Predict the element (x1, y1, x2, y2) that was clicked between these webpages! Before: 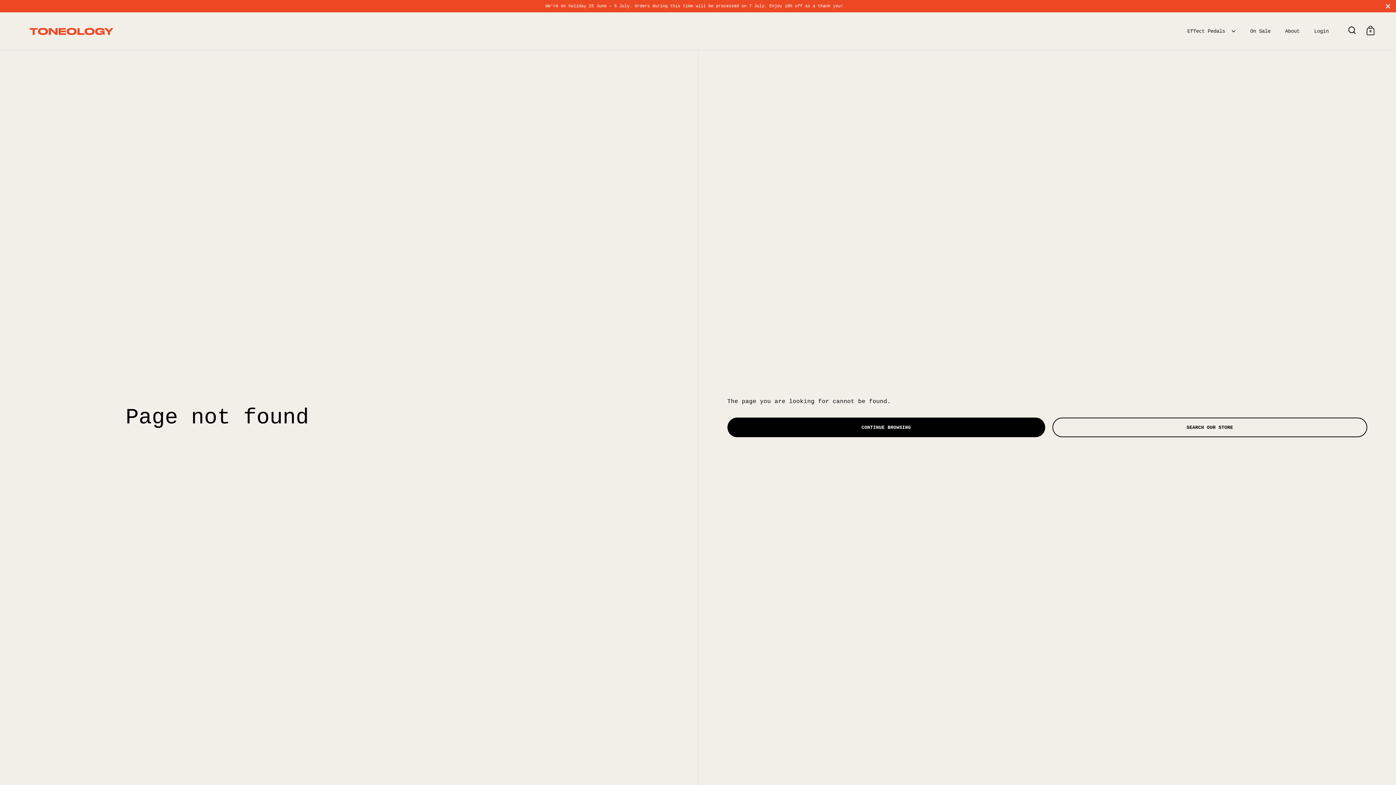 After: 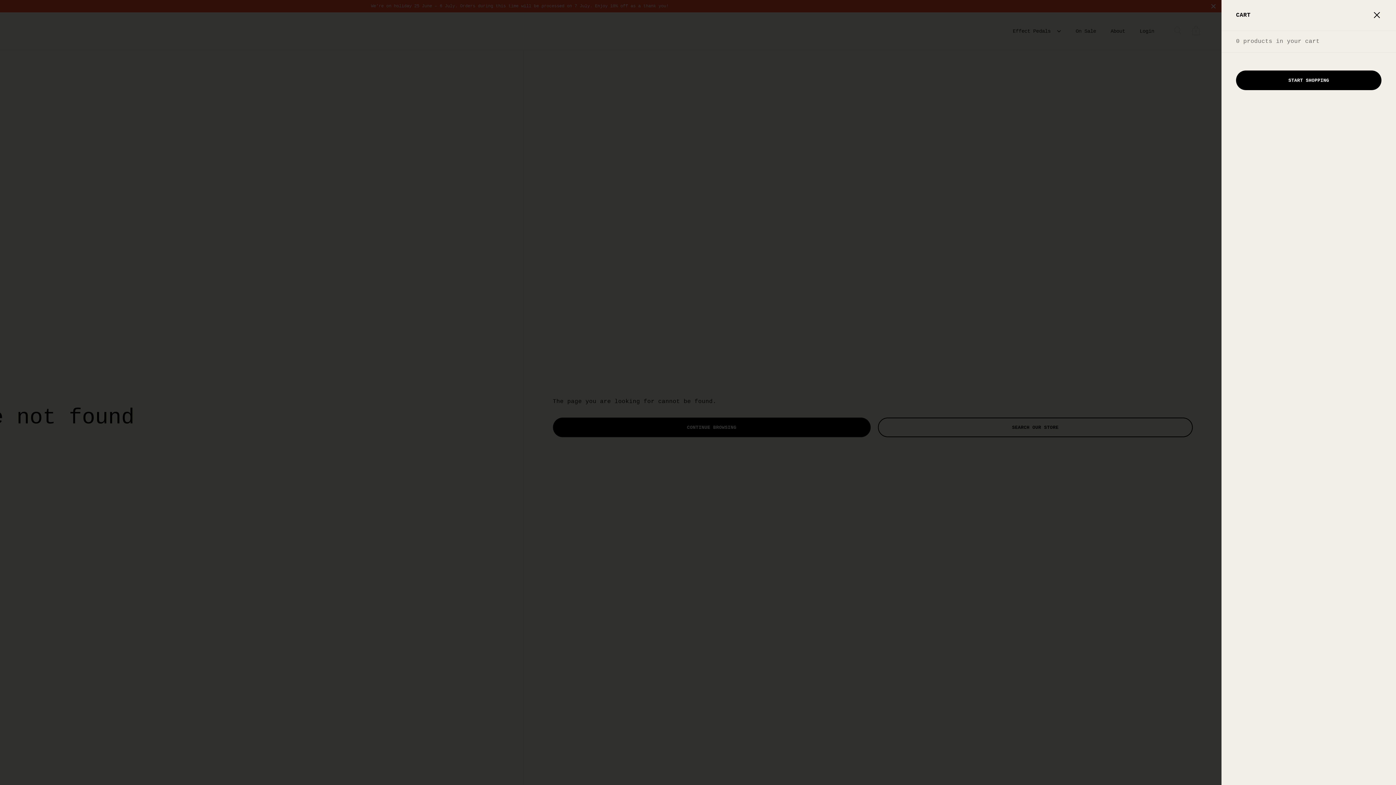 Action: label: 0 bbox: (1366, 25, 1374, 35)